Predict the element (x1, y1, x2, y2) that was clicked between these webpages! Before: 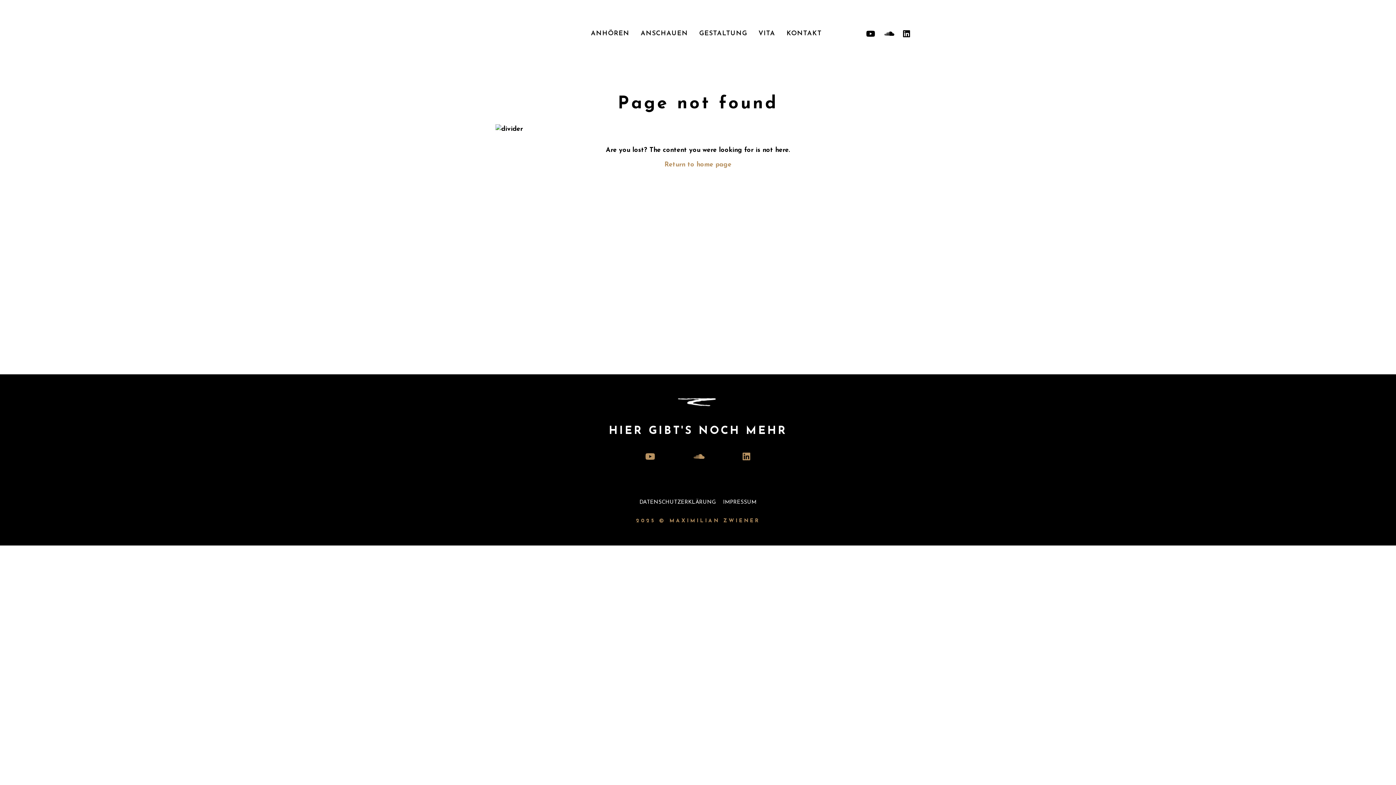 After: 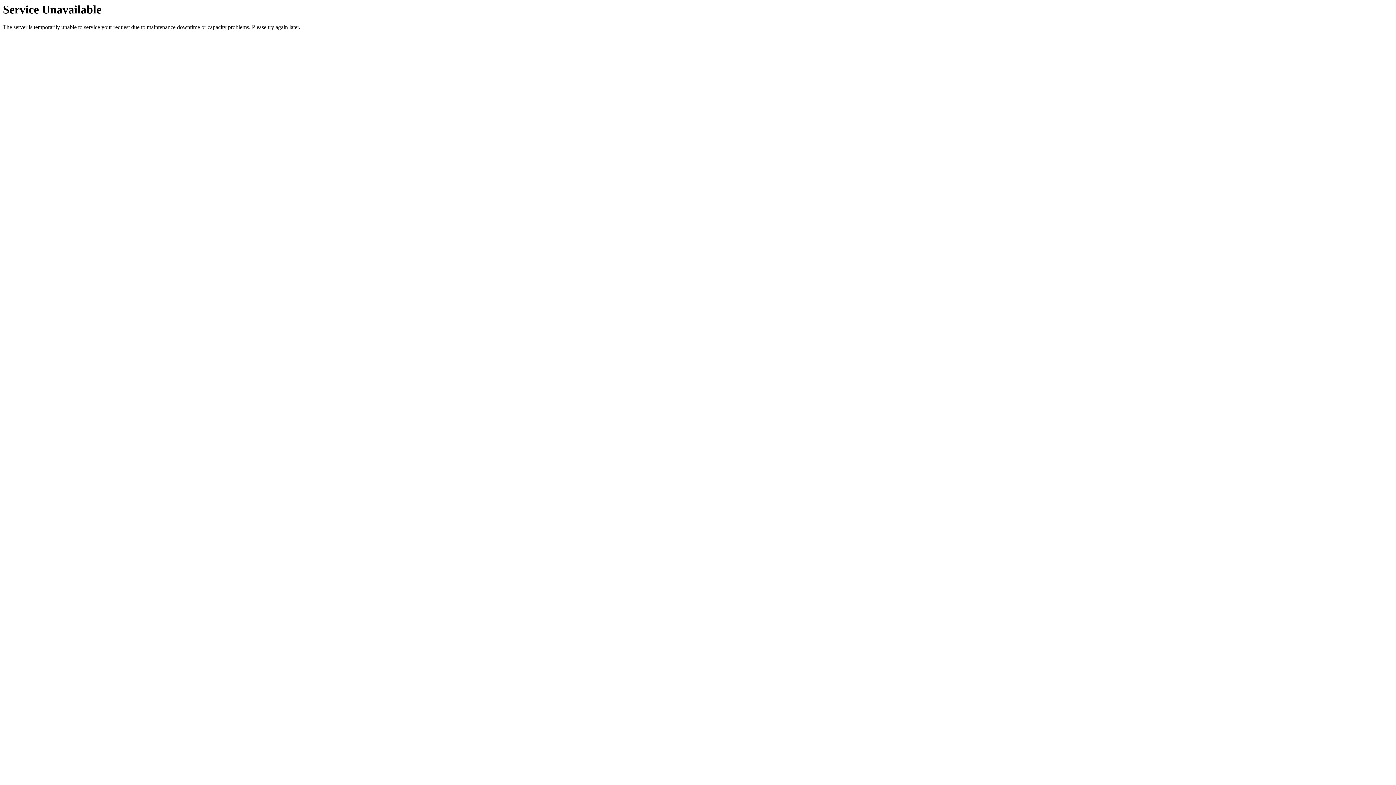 Action: label: KONTAKT bbox: (786, 25, 821, 42)